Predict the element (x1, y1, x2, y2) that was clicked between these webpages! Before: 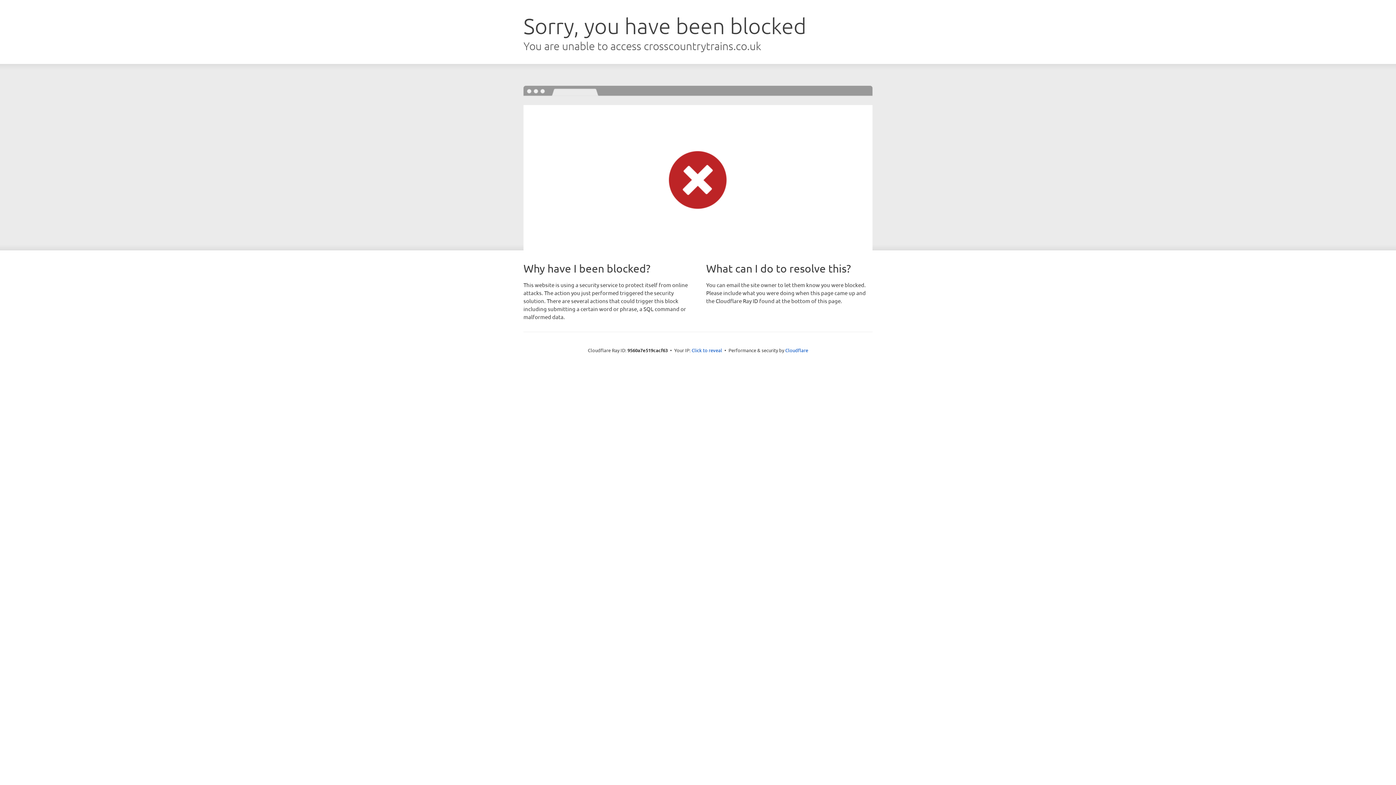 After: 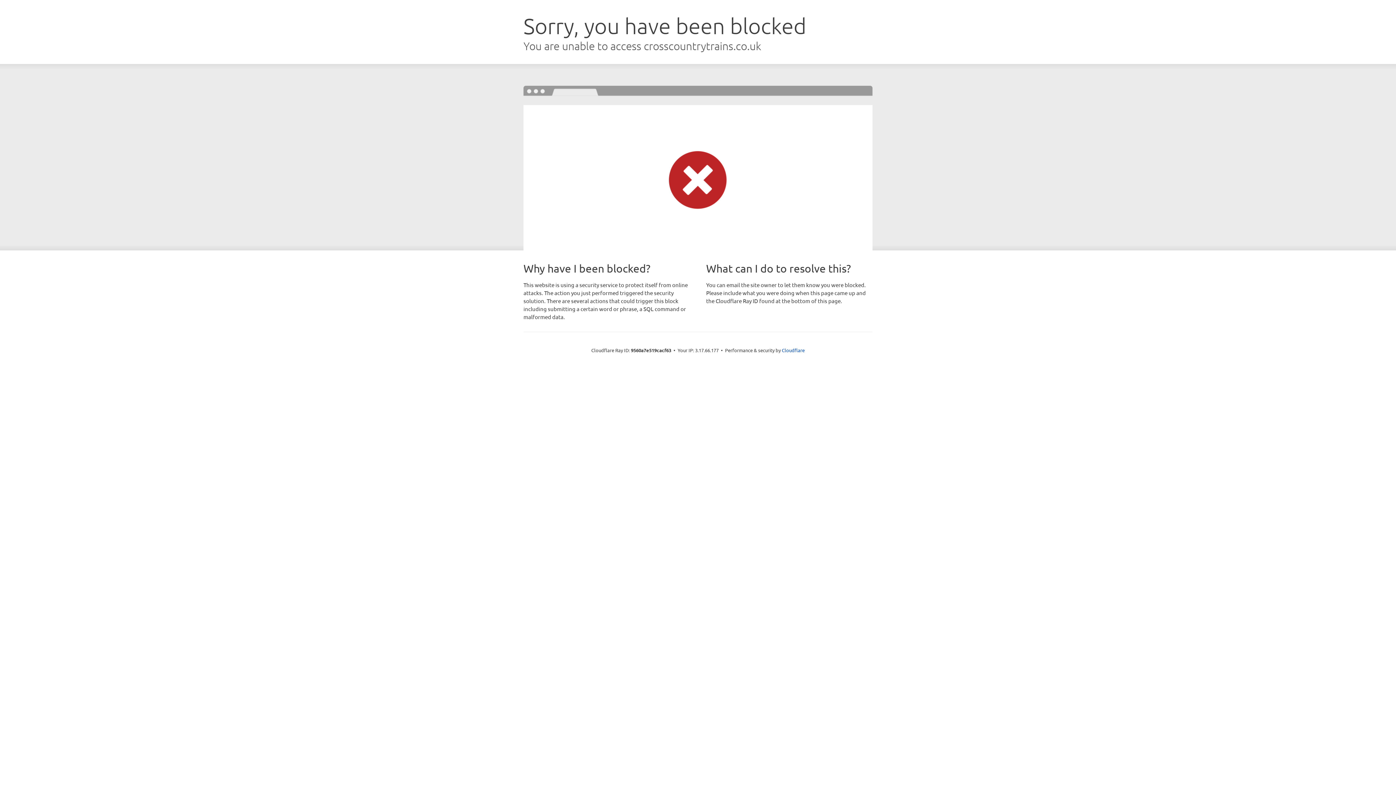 Action: bbox: (691, 346, 722, 353) label: Click to reveal